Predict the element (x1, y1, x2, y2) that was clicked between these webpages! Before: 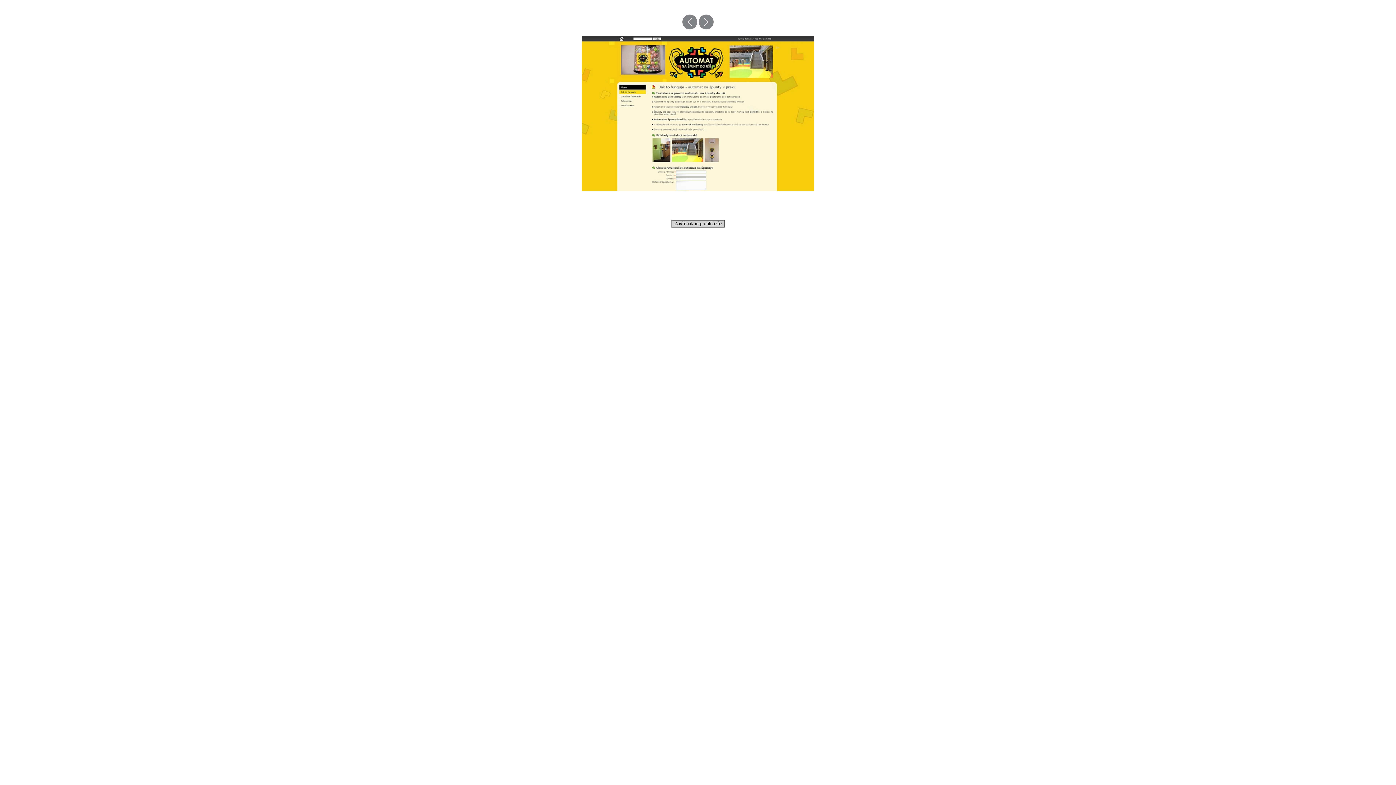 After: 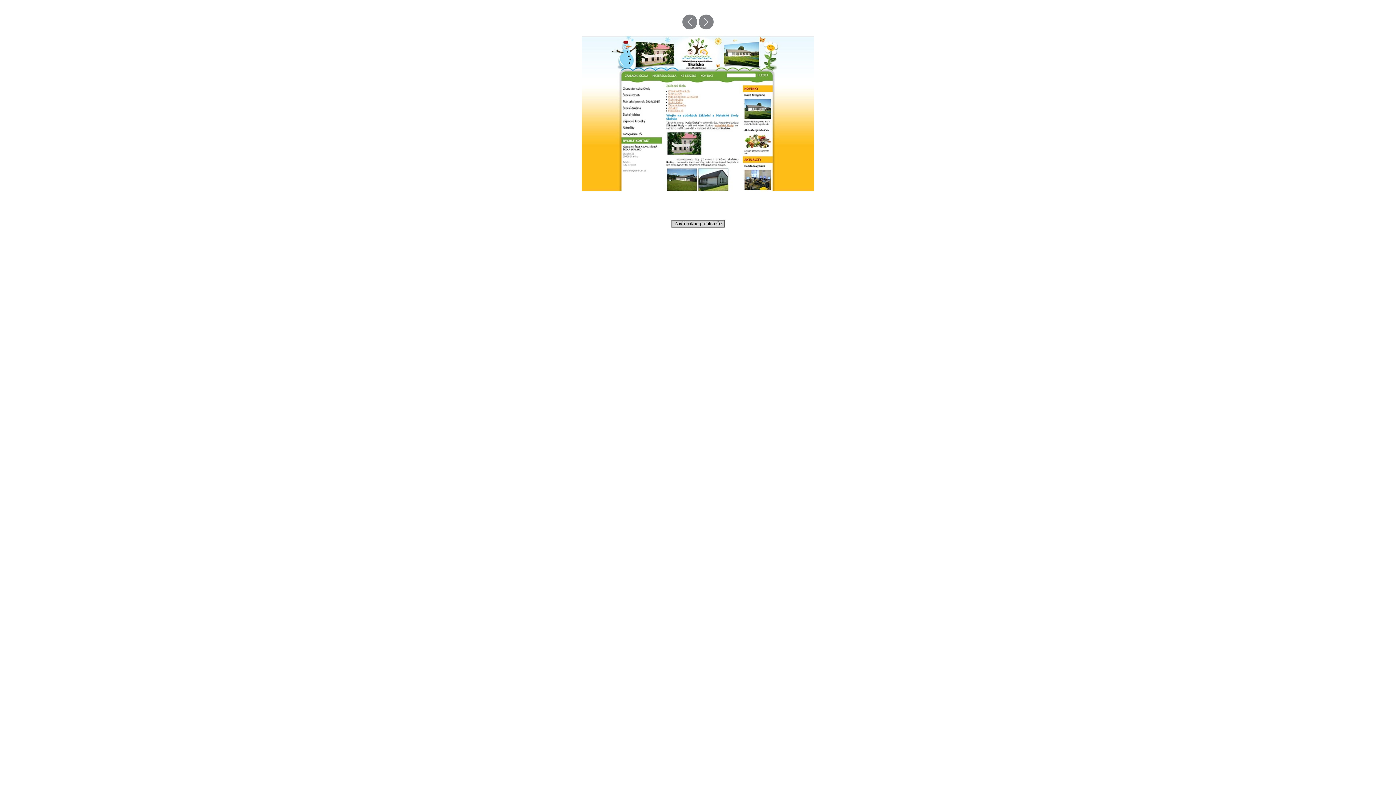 Action: bbox: (698, 24, 713, 30)